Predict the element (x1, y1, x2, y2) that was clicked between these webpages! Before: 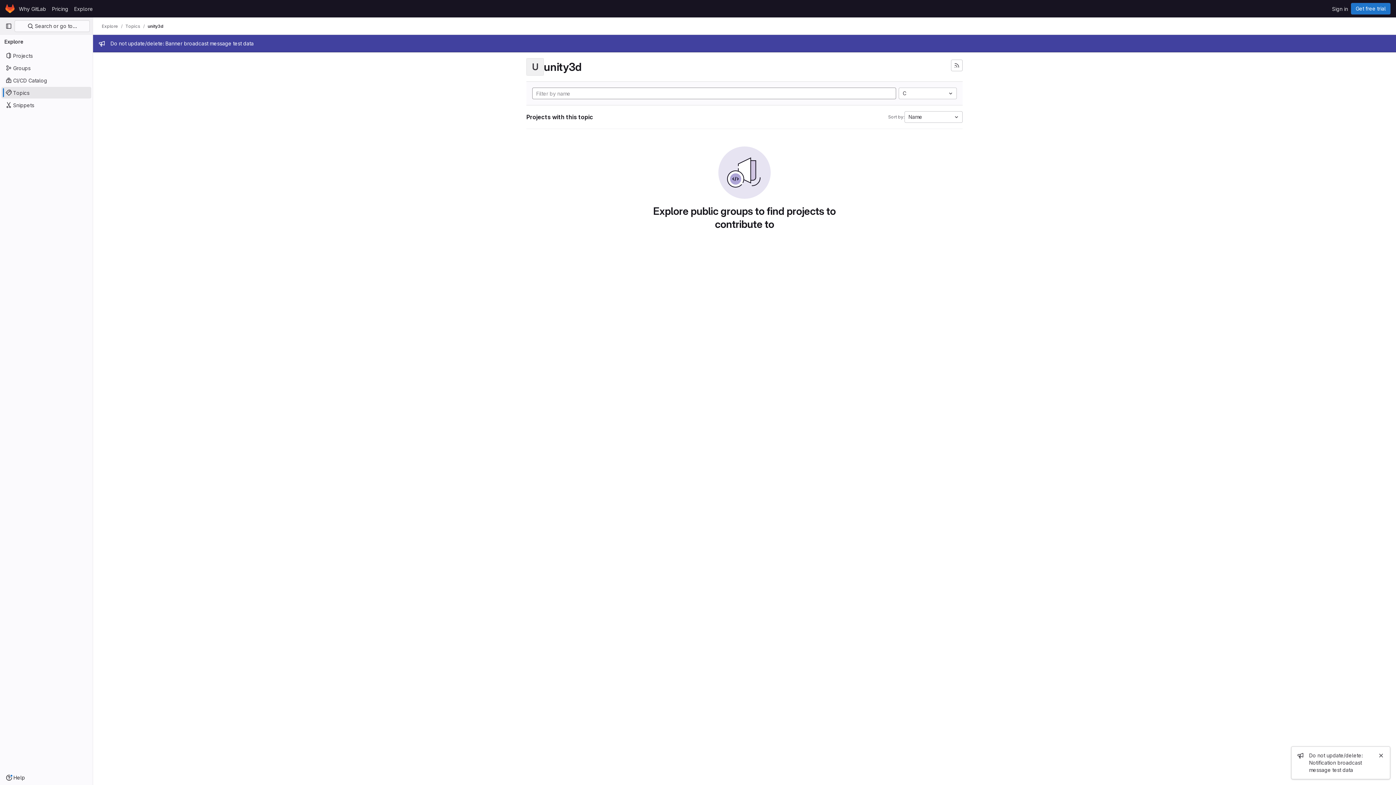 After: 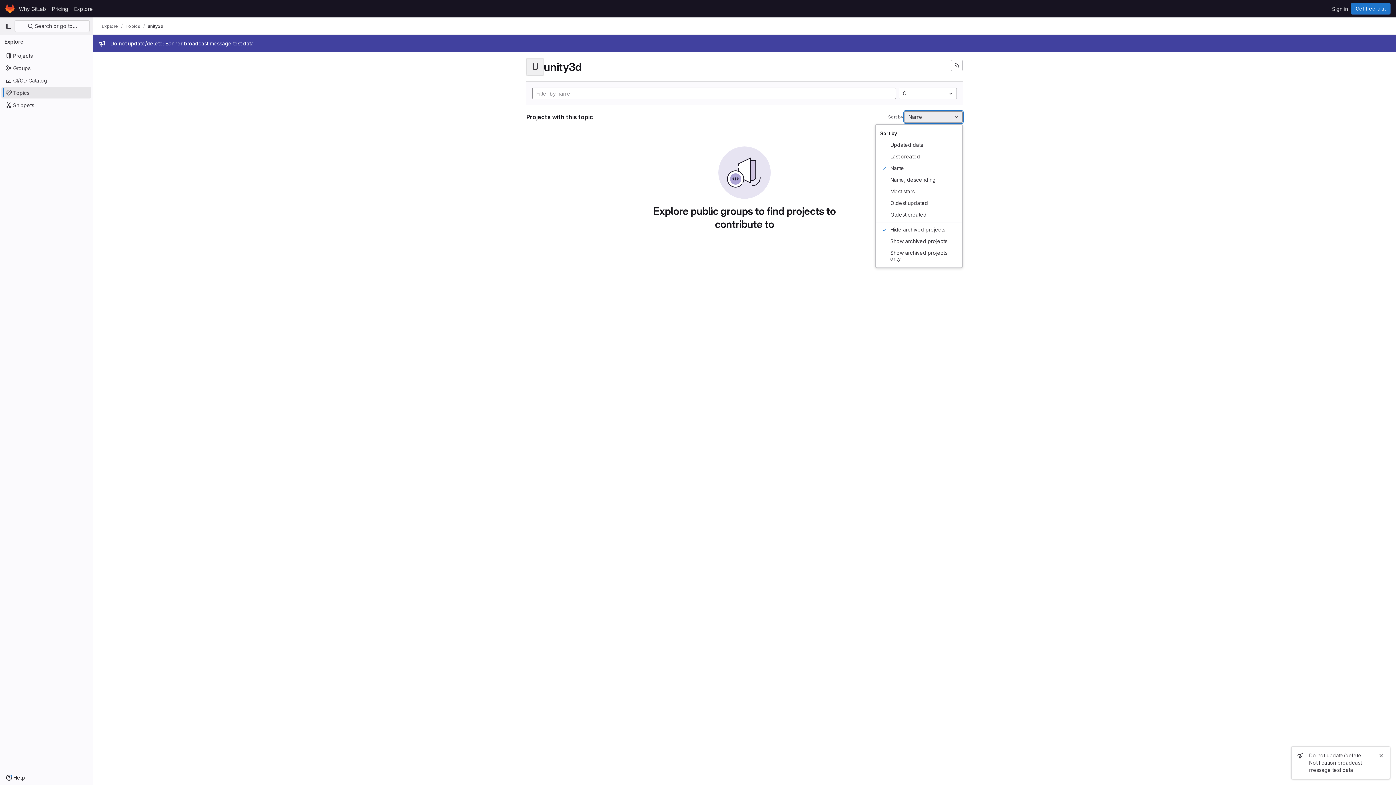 Action: label: Name bbox: (904, 111, 962, 122)